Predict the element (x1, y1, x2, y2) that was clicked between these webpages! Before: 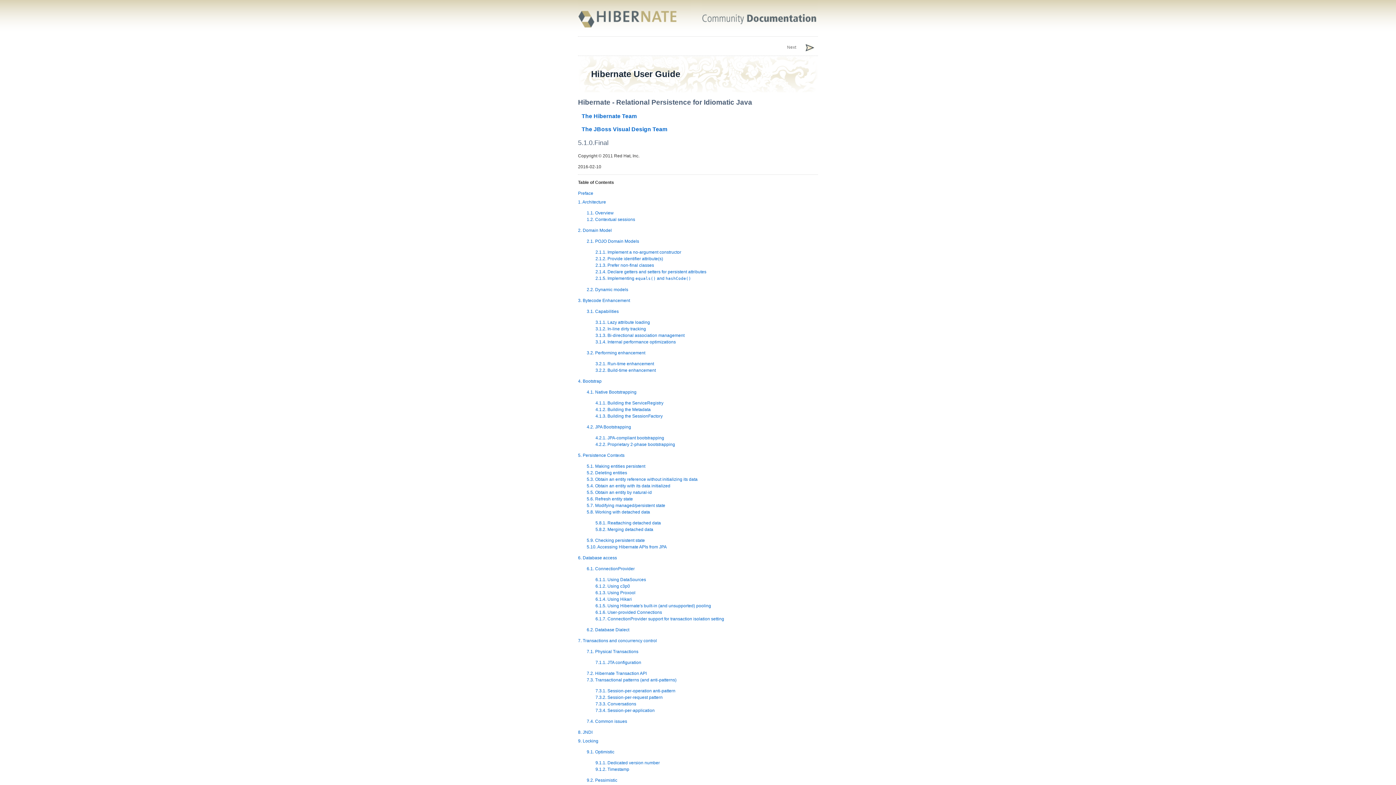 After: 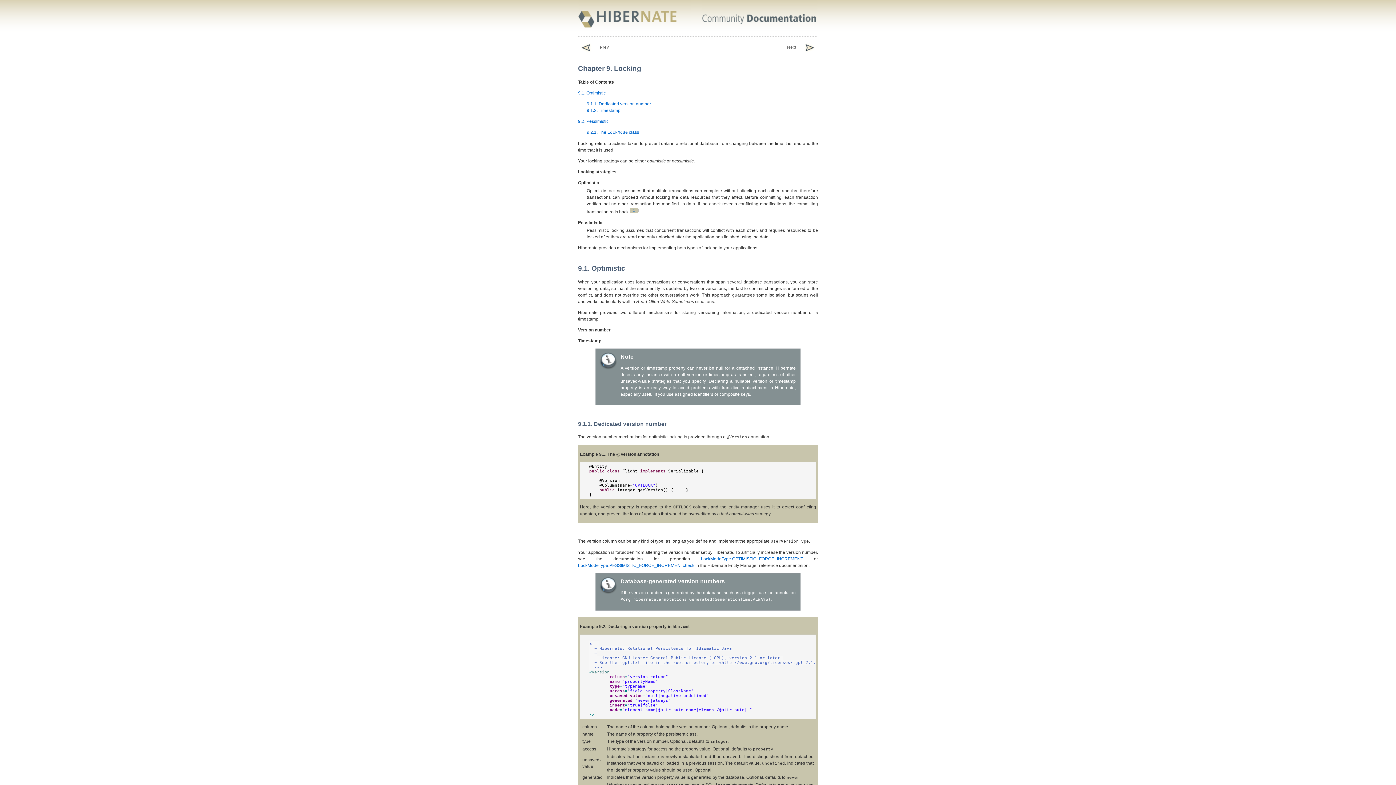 Action: bbox: (578, 738, 598, 743) label: 9. Locking